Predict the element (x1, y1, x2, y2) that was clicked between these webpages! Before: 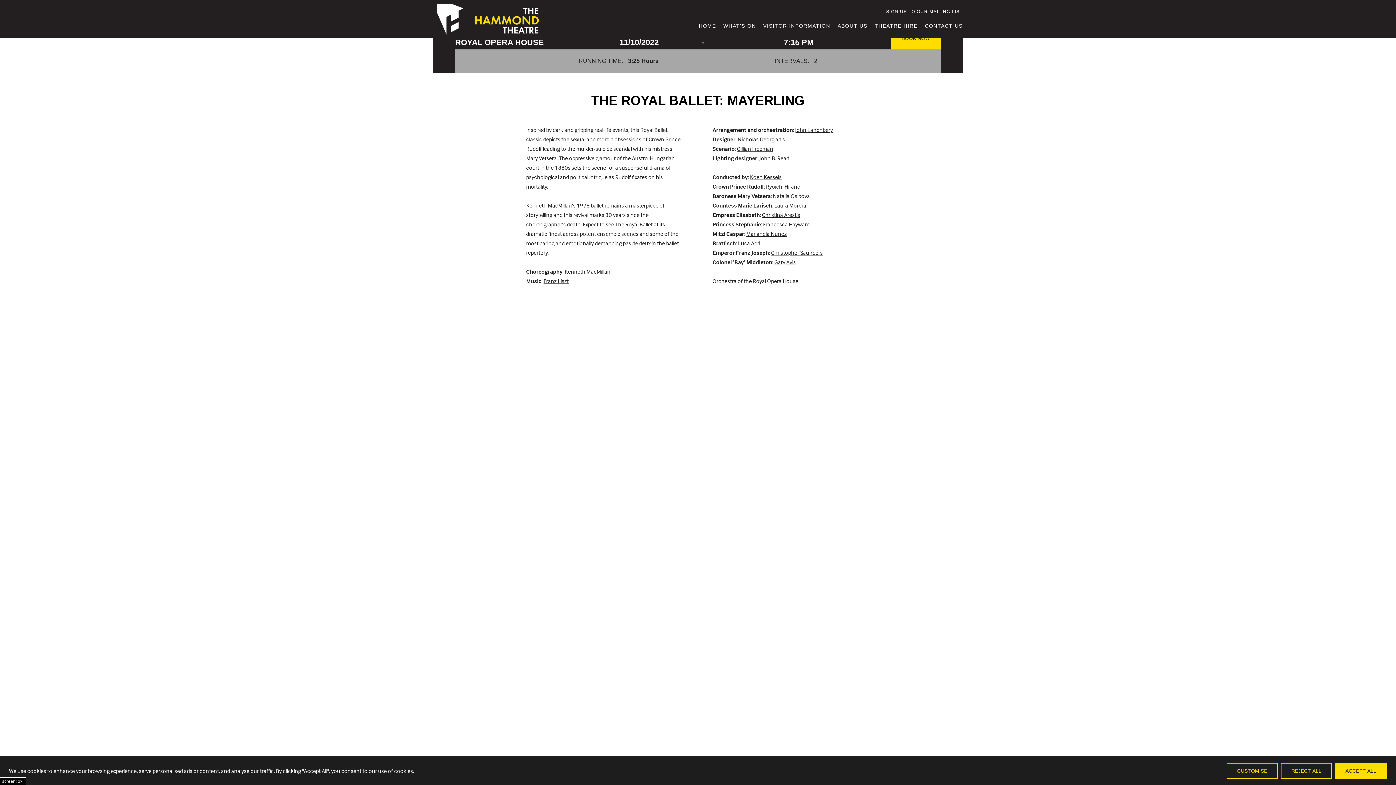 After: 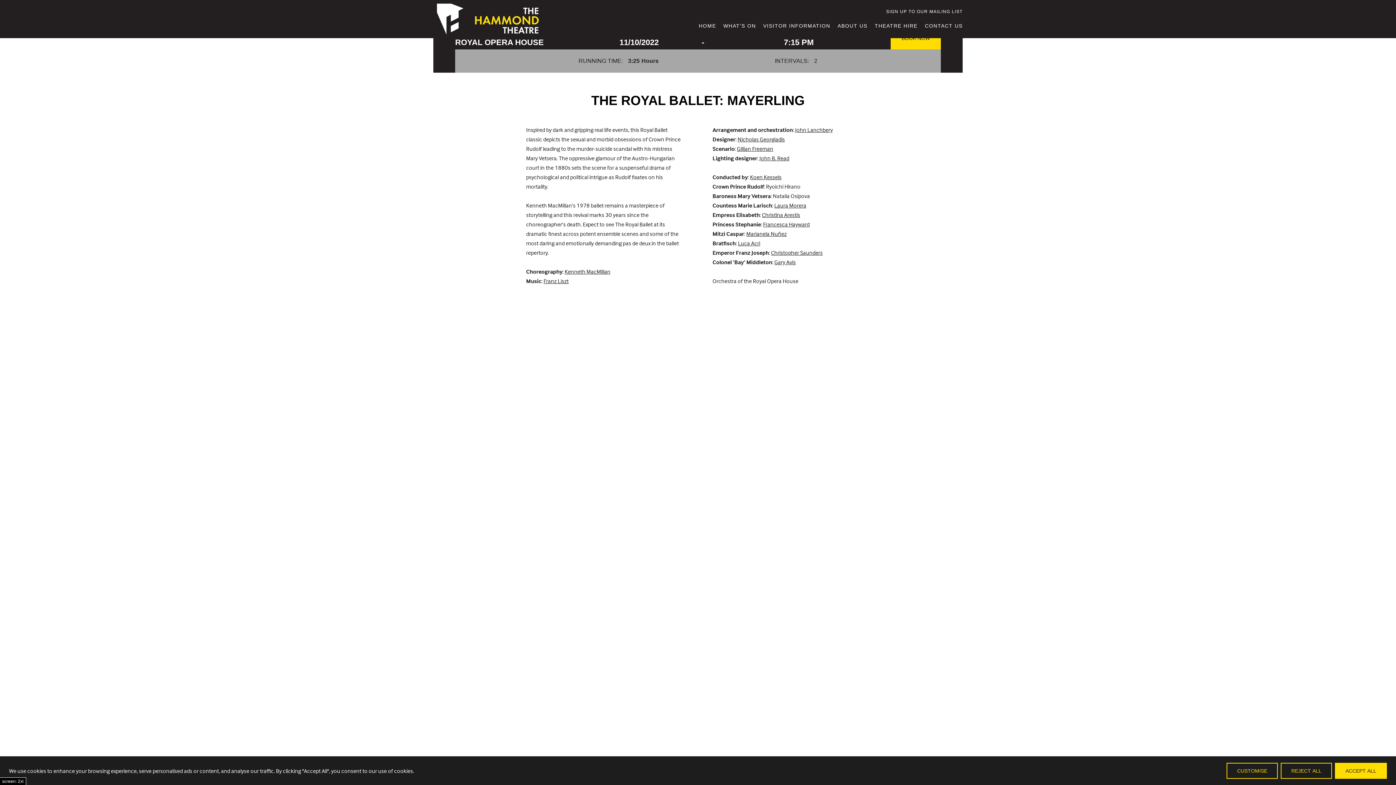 Action: bbox: (795, 126, 833, 133) label: John Lanchbery